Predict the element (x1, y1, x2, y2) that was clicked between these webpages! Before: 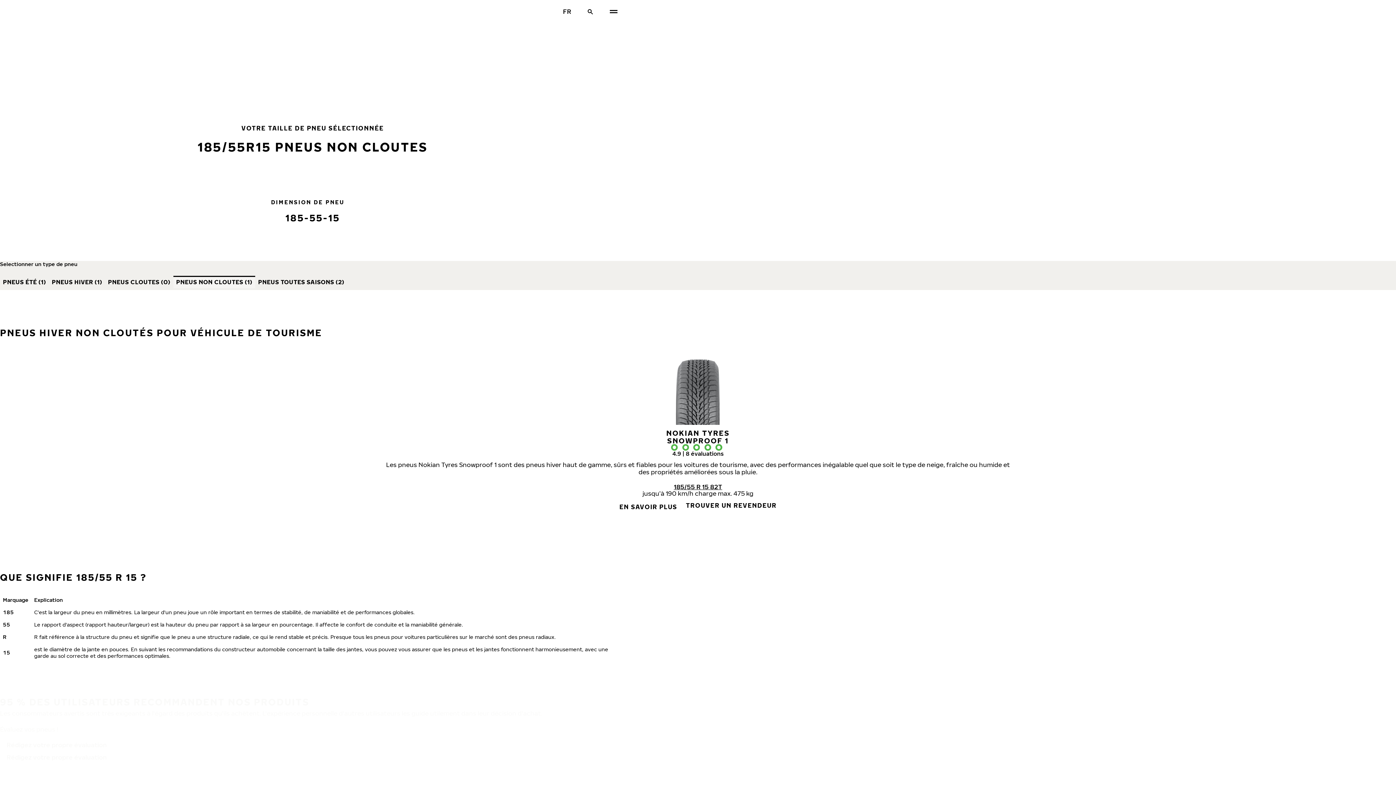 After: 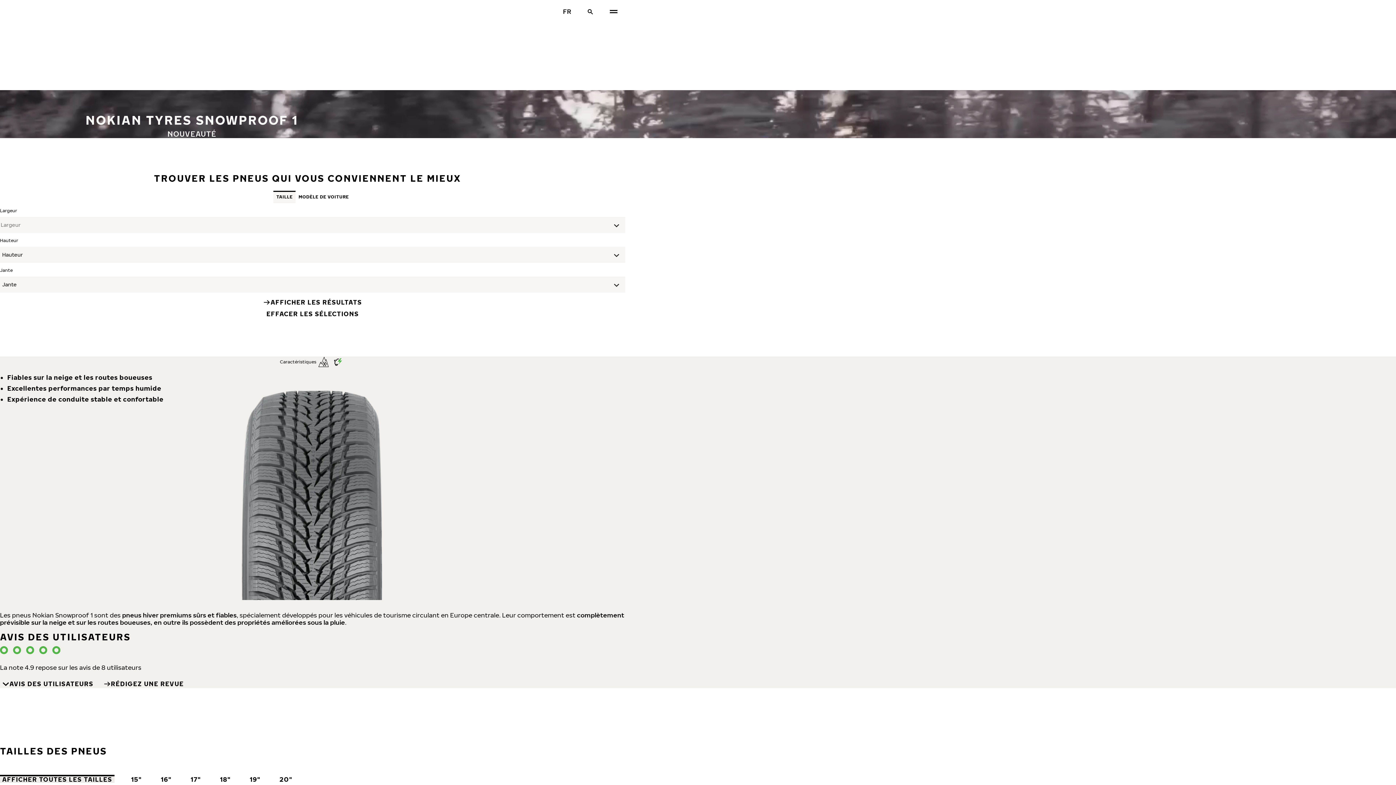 Action: label: Nokian Tyres Snowproof 1 bbox: (619, 504, 677, 510)